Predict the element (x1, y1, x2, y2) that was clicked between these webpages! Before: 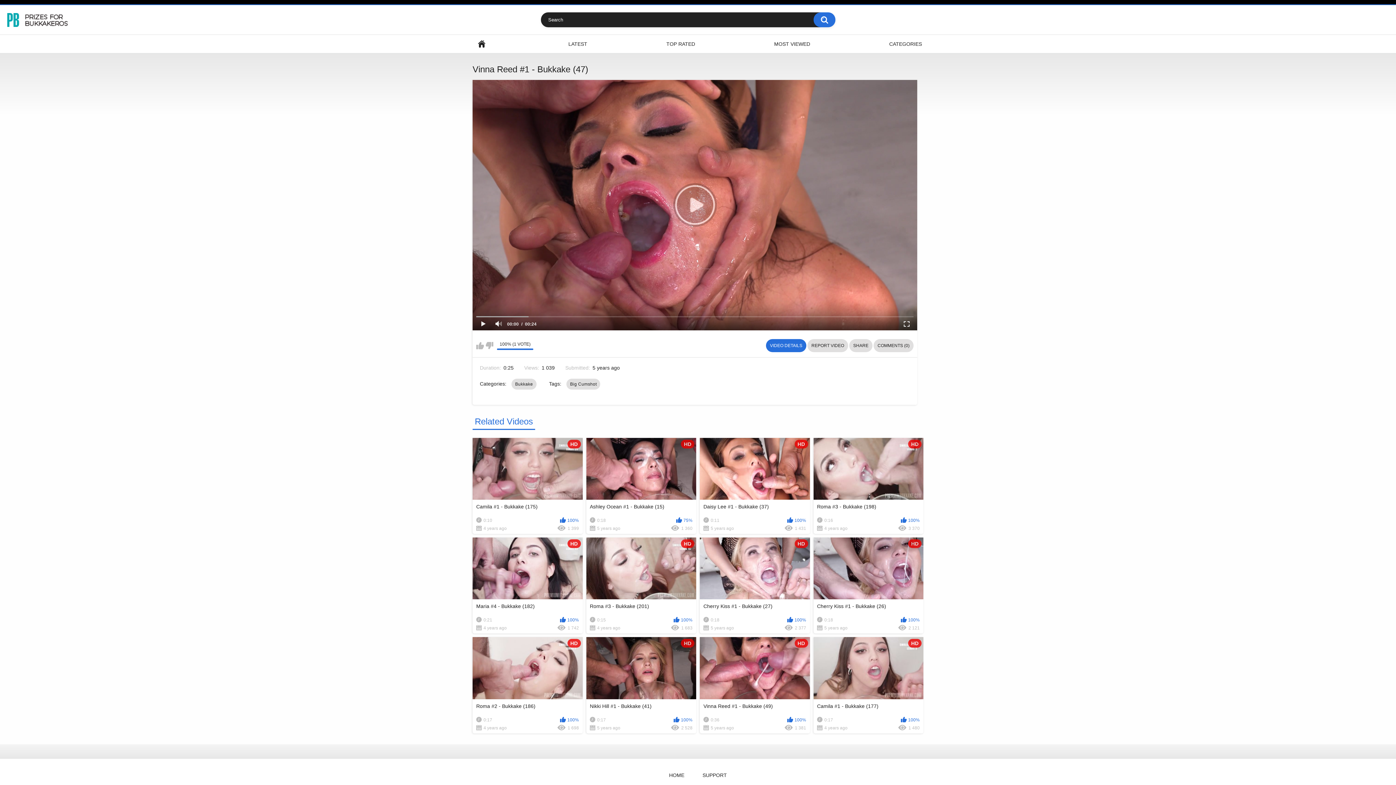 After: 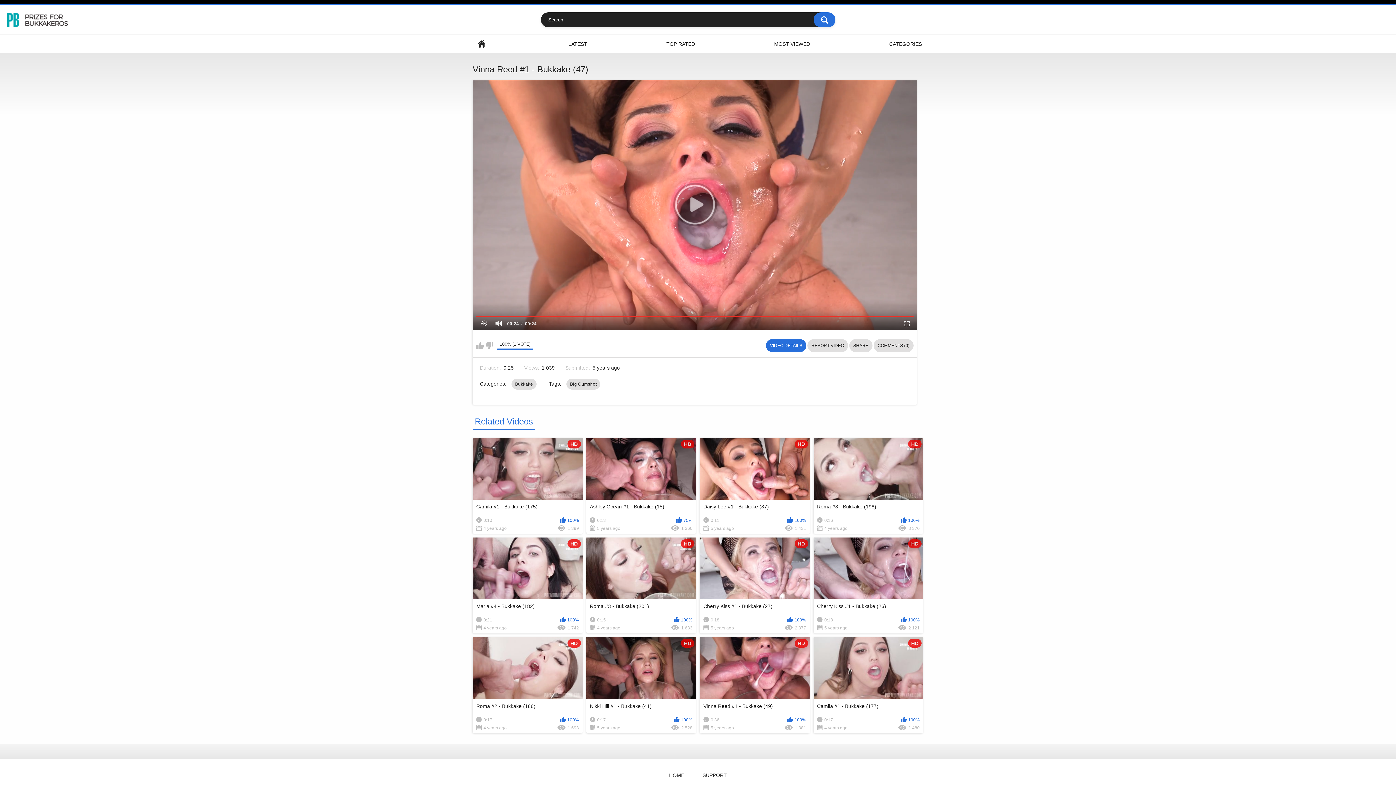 Action: bbox: (476, 317, 490, 330)